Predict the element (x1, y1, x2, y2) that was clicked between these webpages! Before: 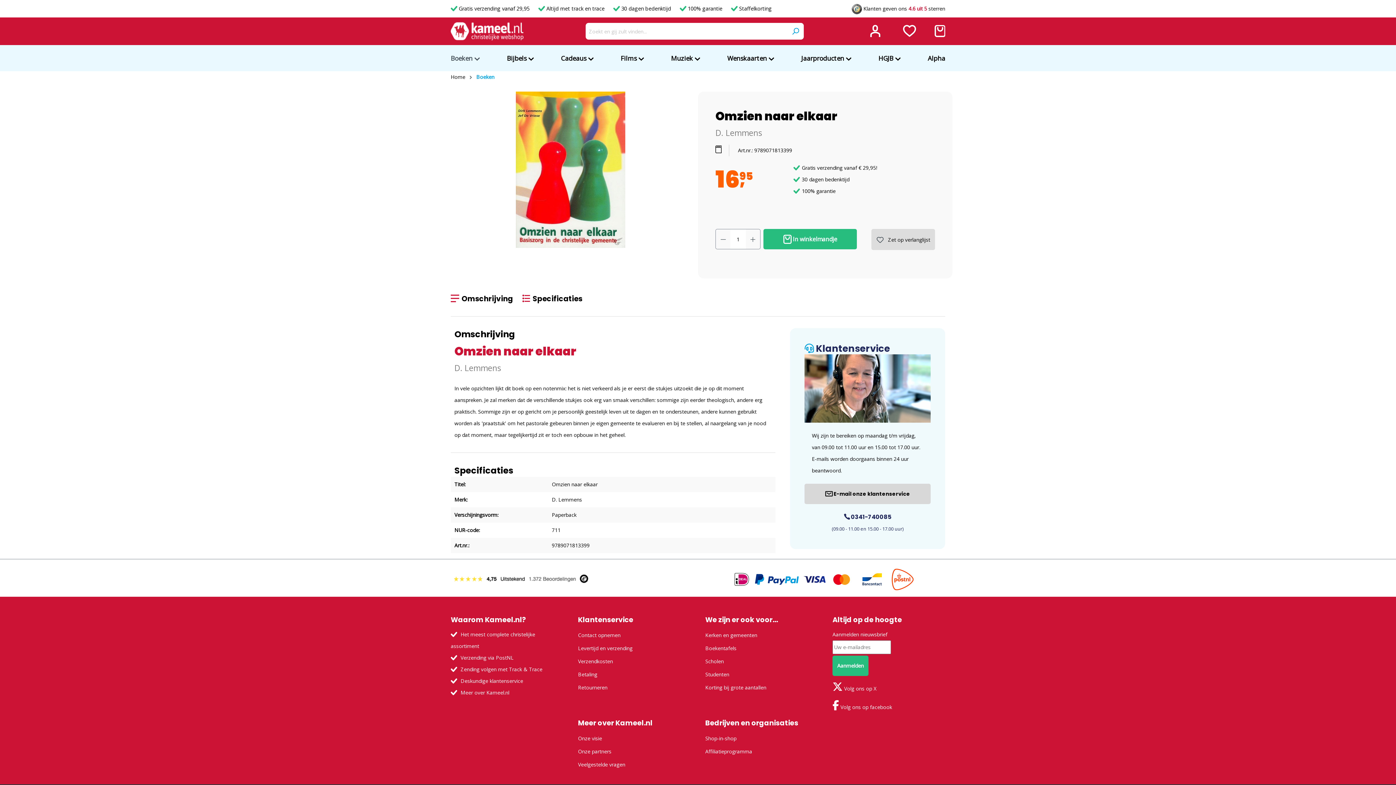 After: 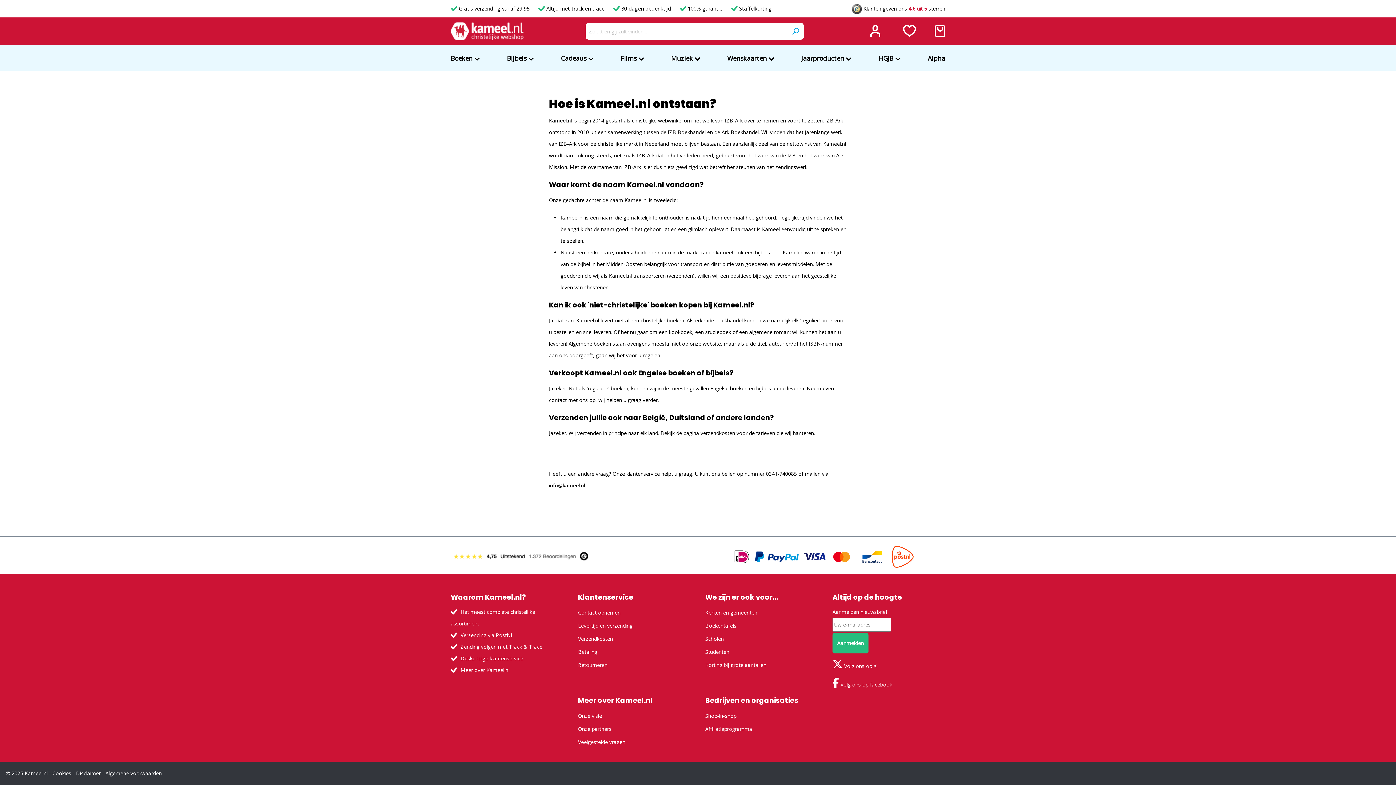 Action: bbox: (578, 761, 625, 768) label: Veelgestelde vragen